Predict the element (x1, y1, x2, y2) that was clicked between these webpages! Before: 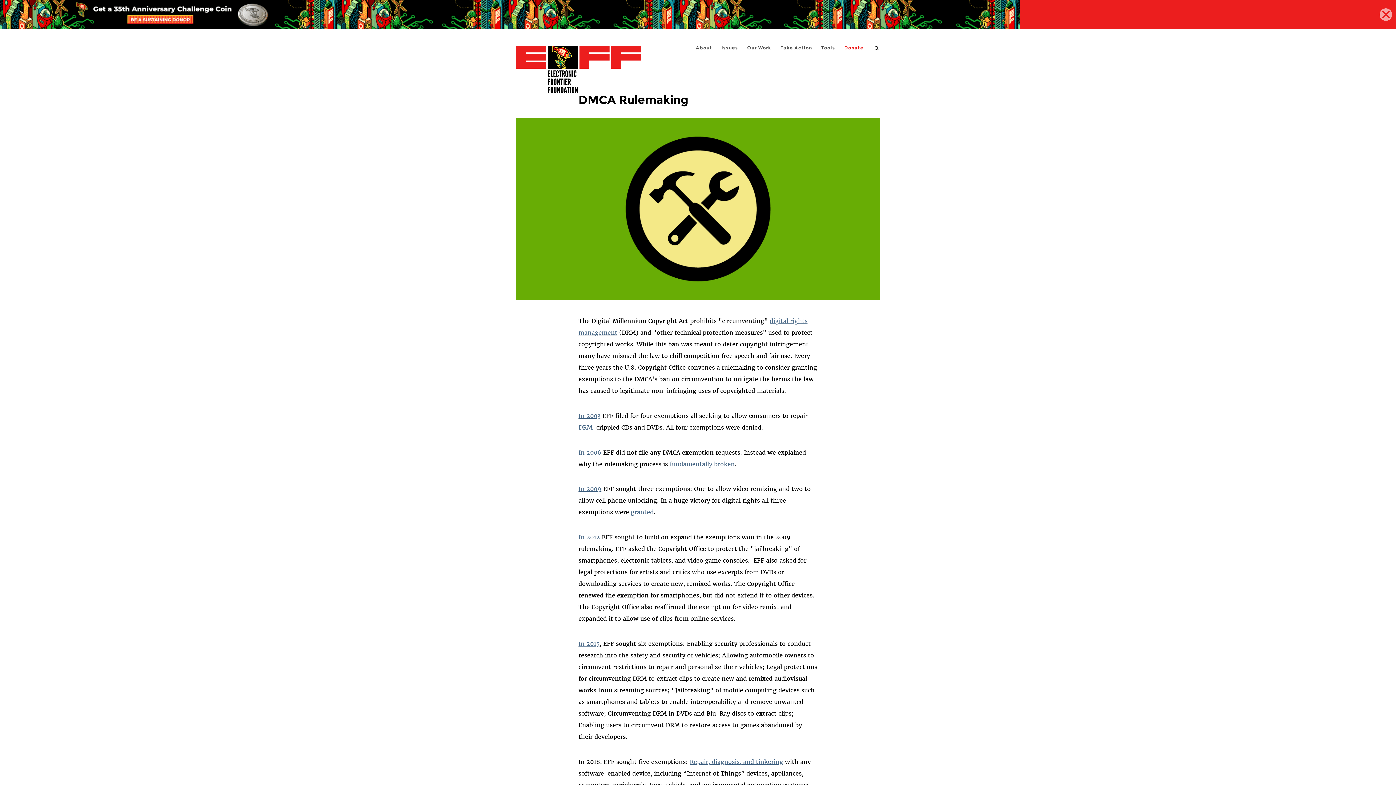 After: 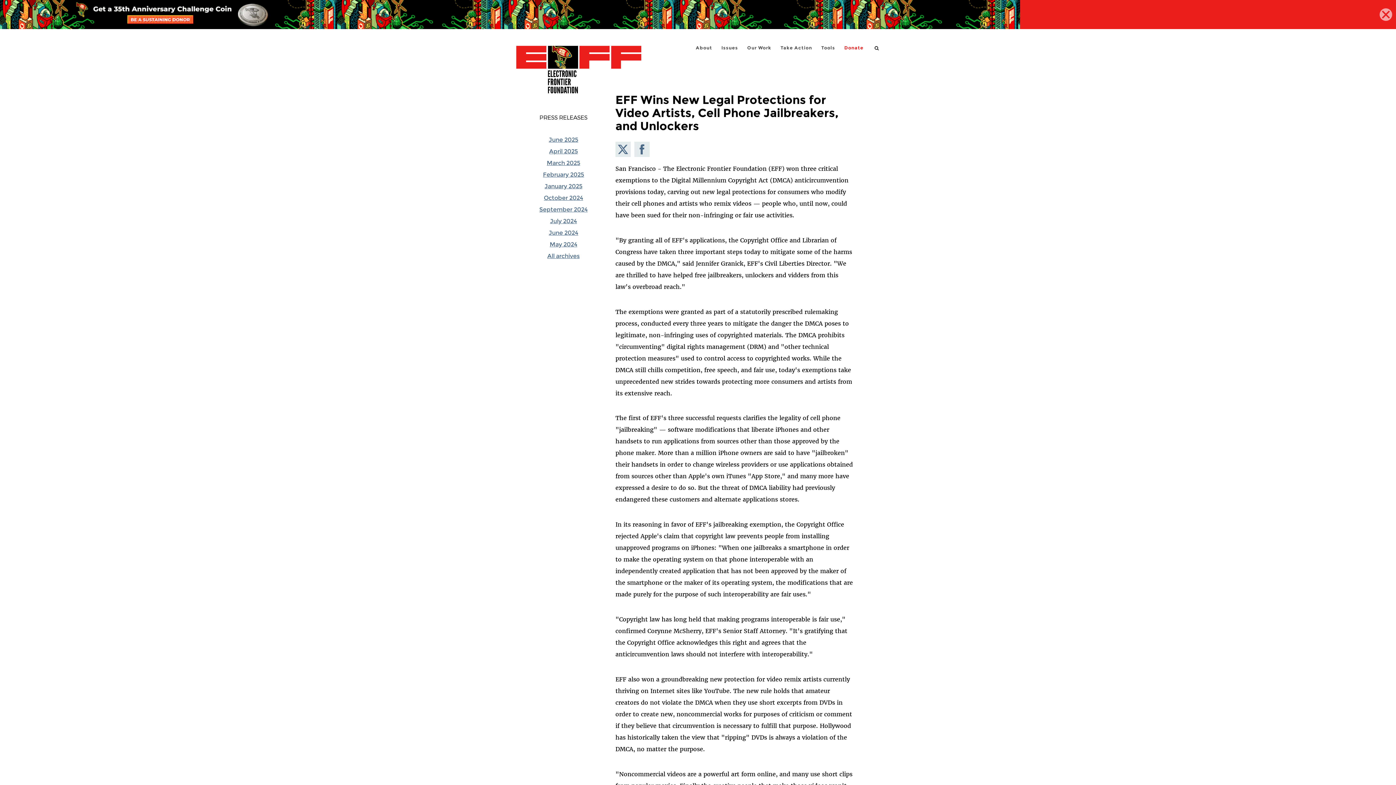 Action: label: granted bbox: (630, 508, 653, 516)